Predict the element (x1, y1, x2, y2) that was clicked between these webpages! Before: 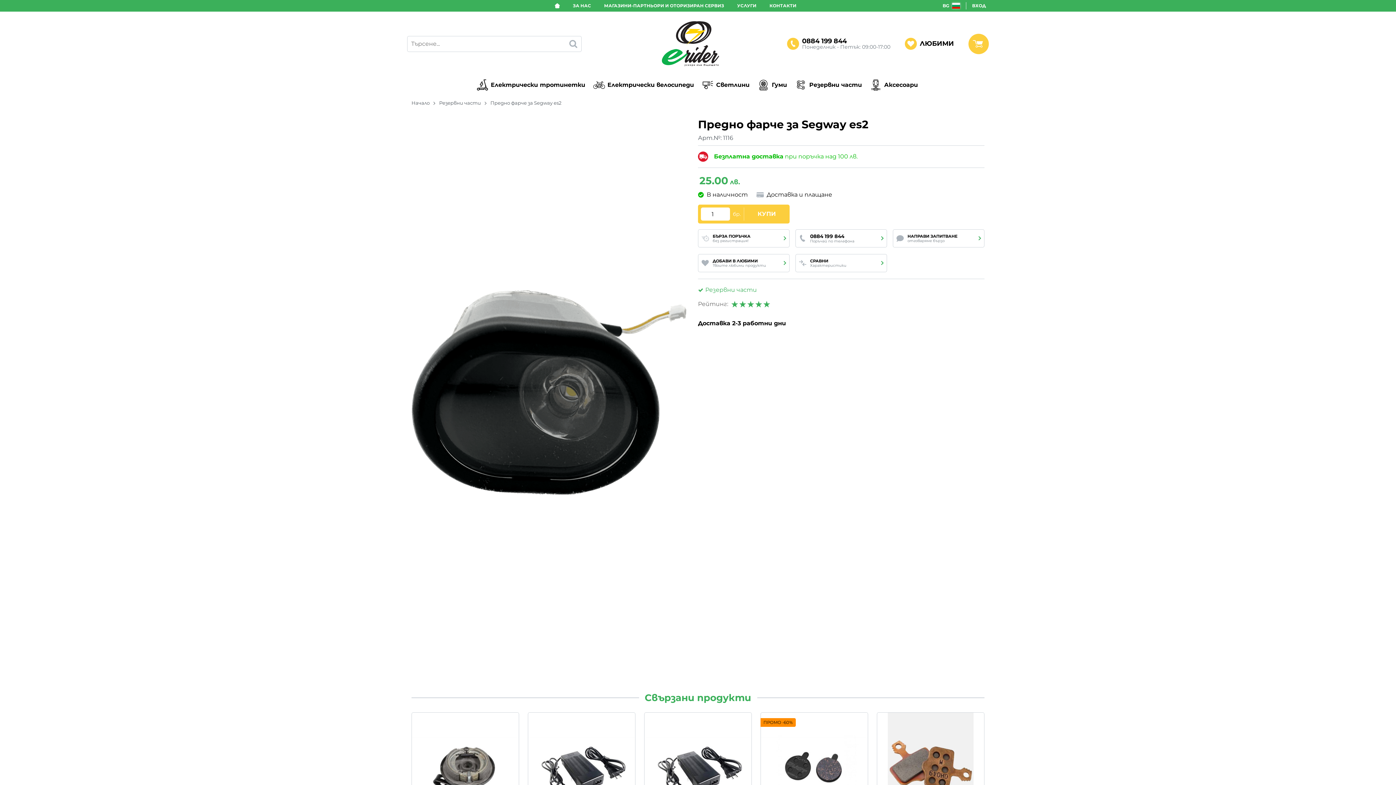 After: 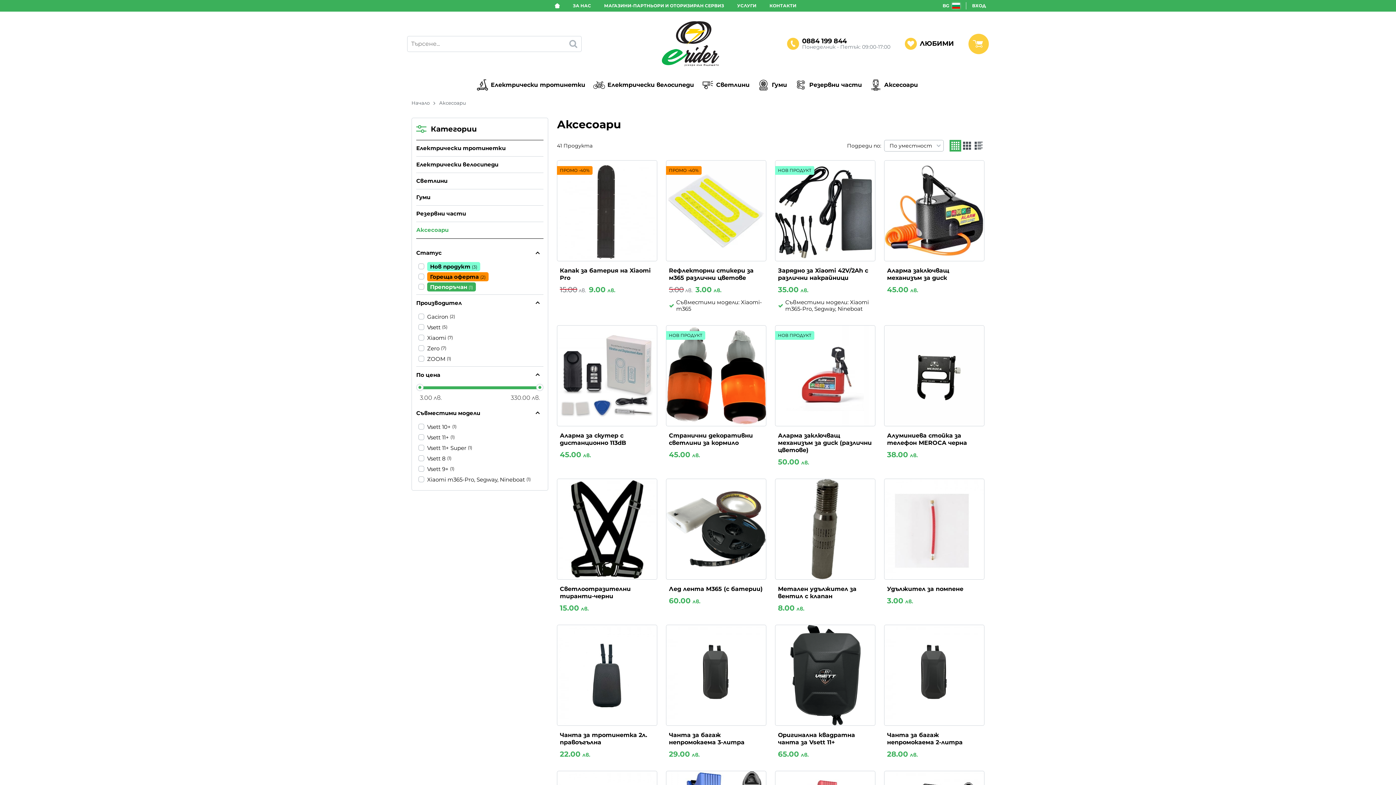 Action: label: Аксесоари bbox: (867, 76, 922, 93)